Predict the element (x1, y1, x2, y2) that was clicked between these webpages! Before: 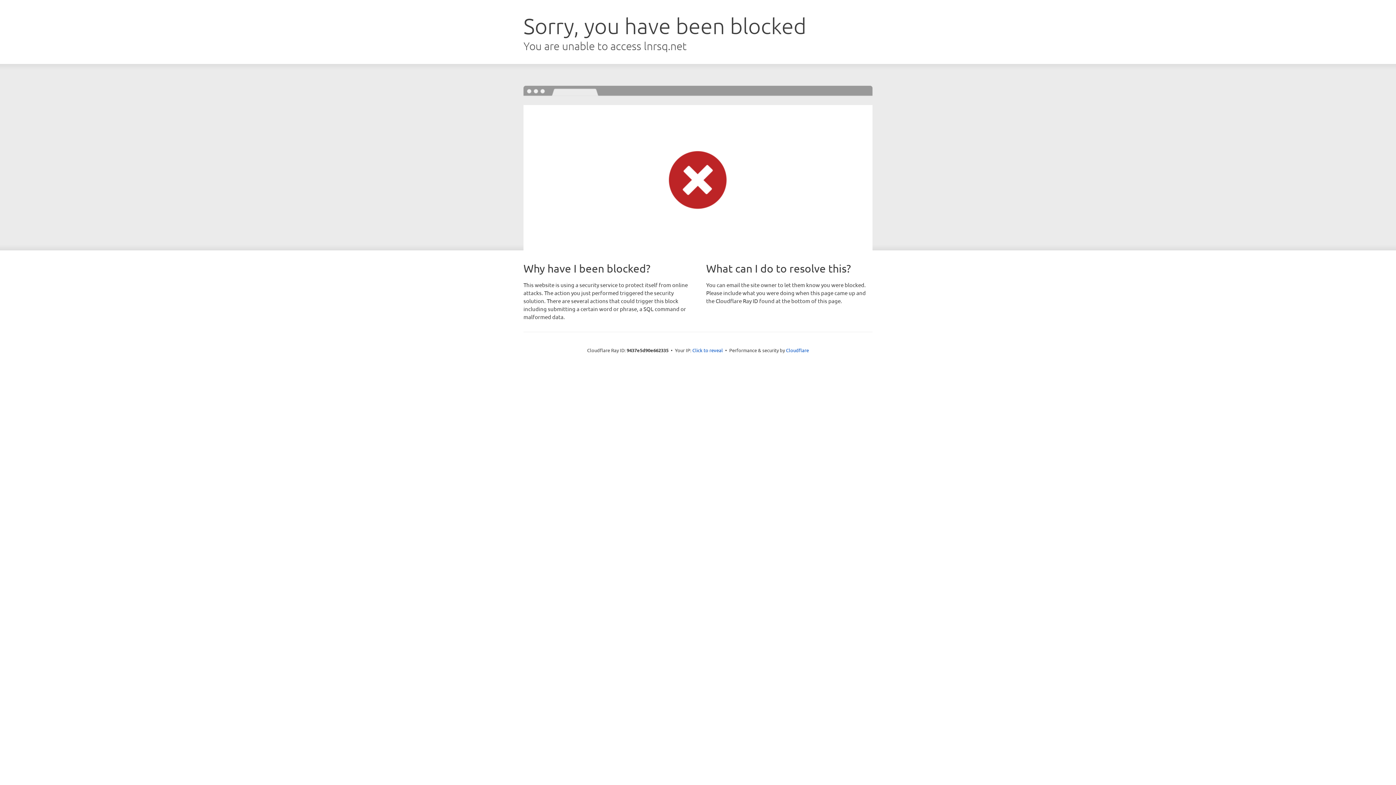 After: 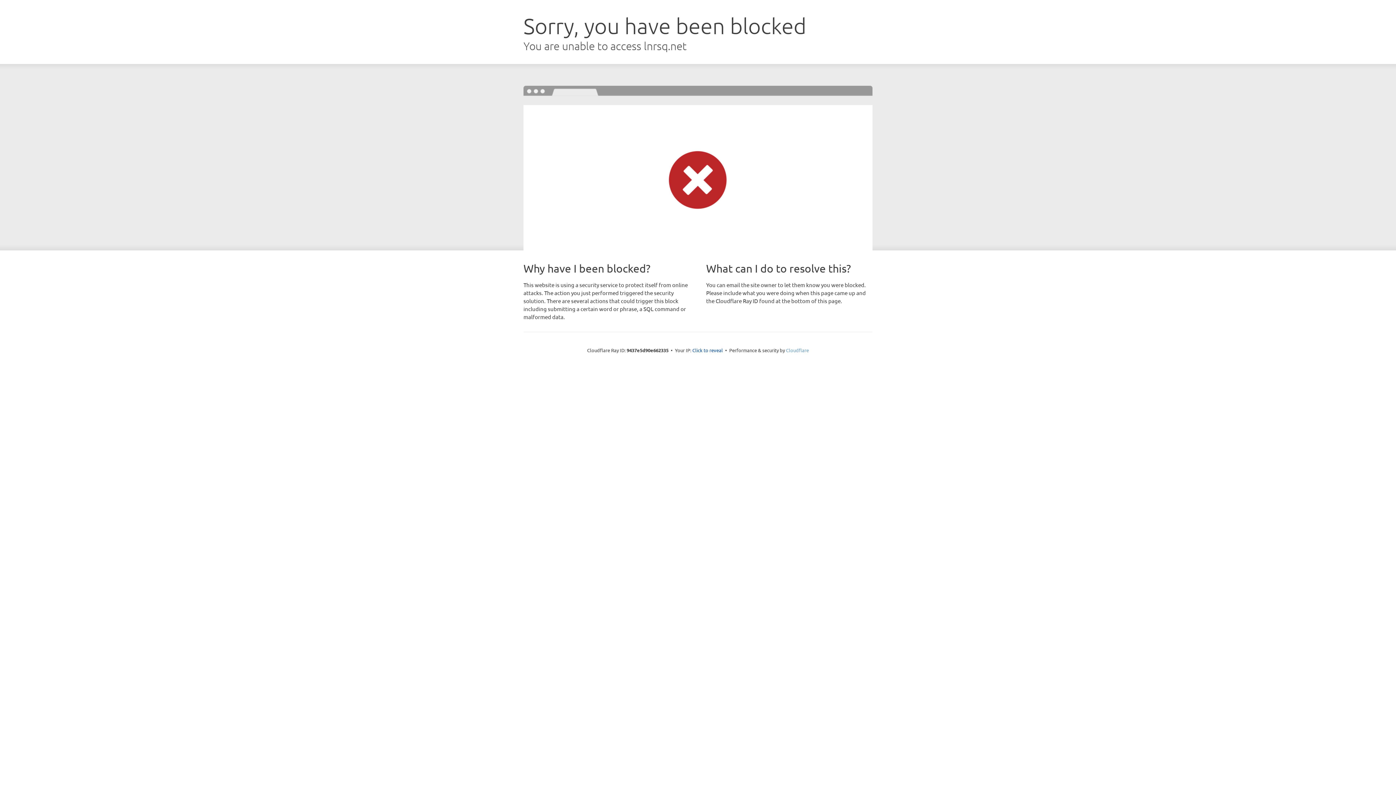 Action: bbox: (786, 347, 809, 353) label: Cloudflare